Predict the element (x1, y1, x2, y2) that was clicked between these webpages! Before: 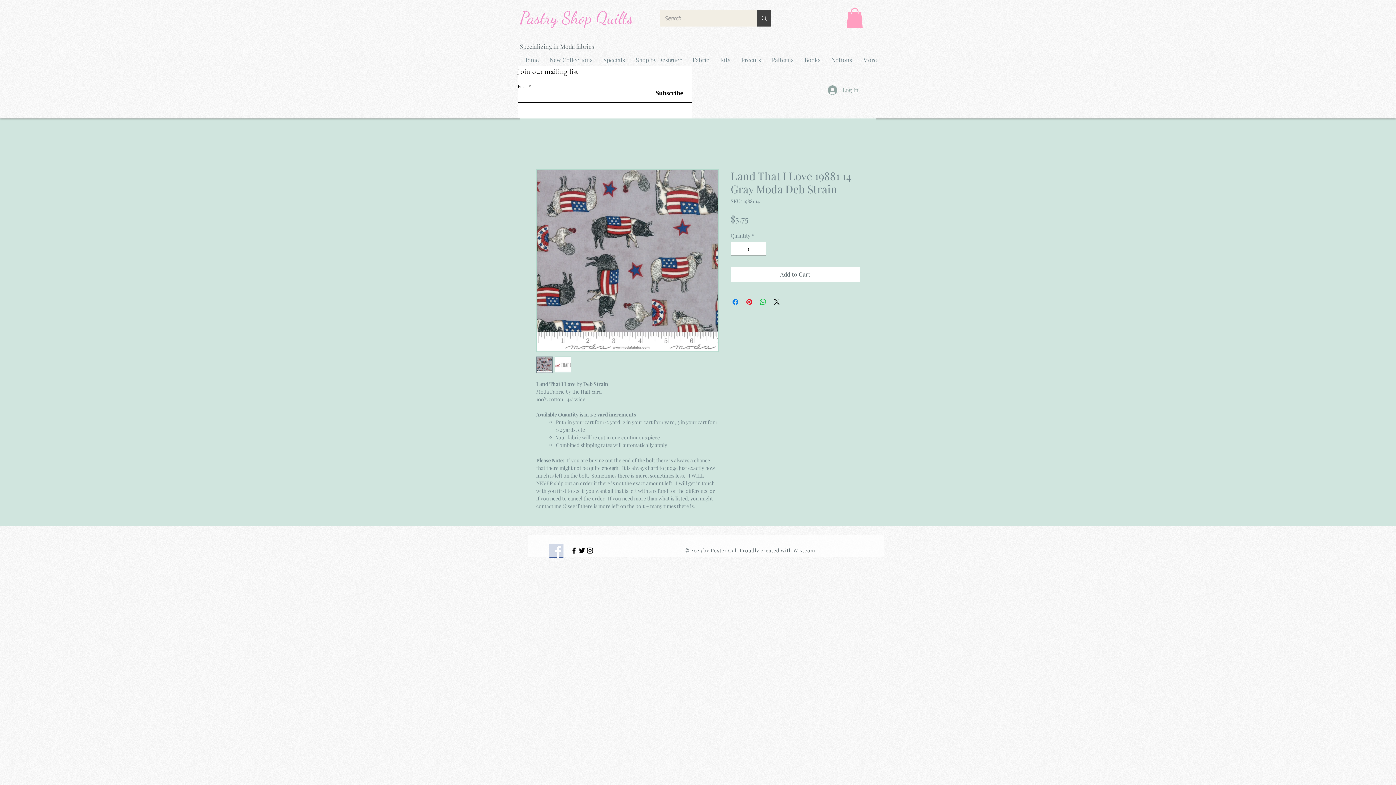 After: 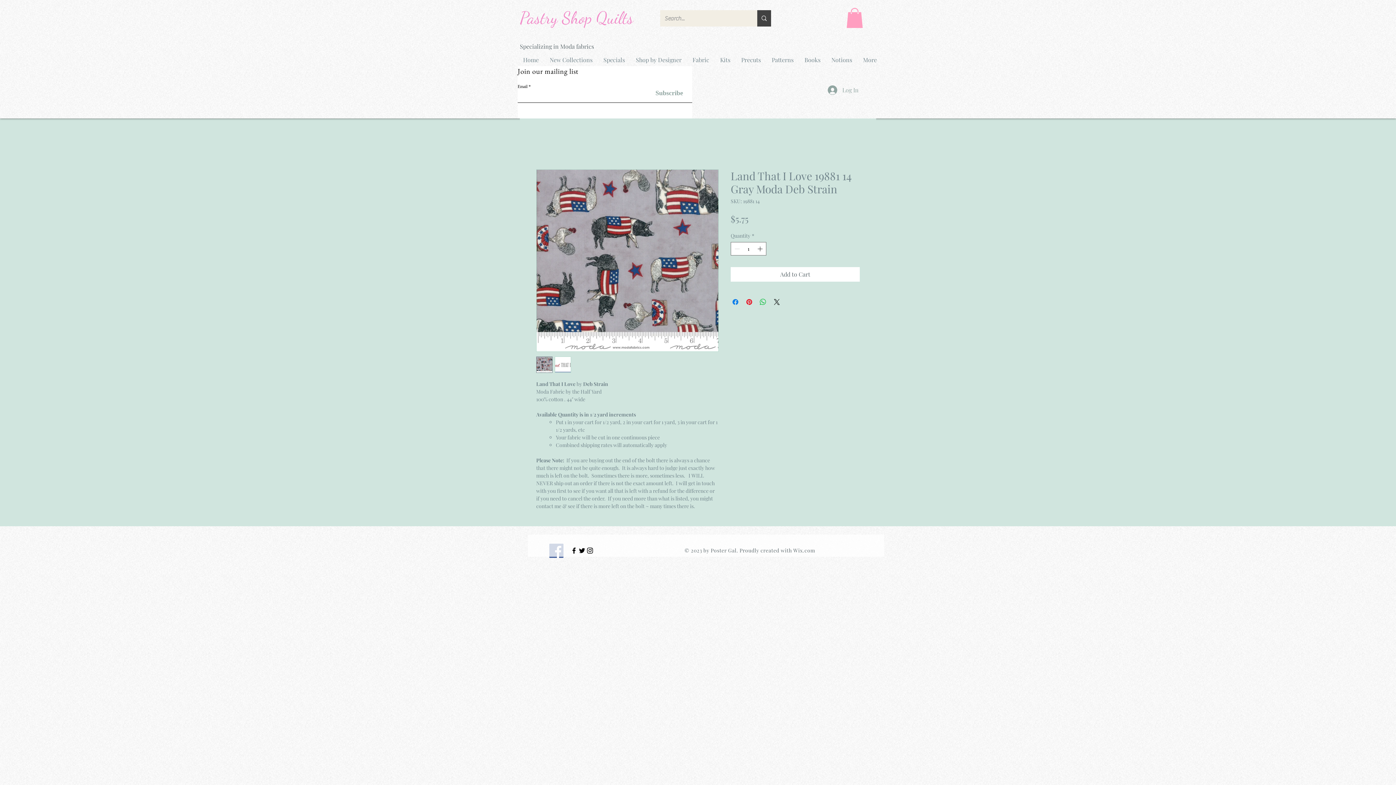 Action: bbox: (655, 84, 692, 101) label: Subscribe